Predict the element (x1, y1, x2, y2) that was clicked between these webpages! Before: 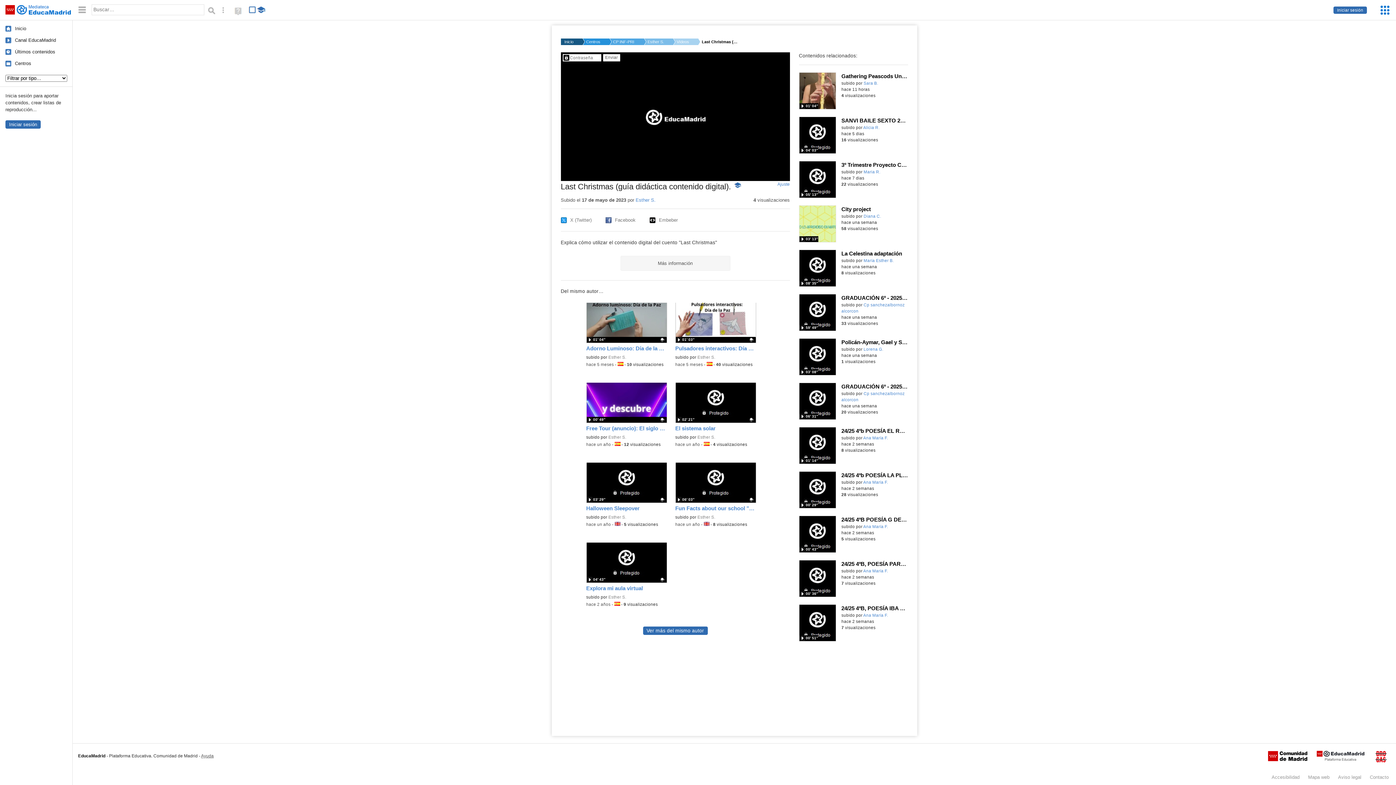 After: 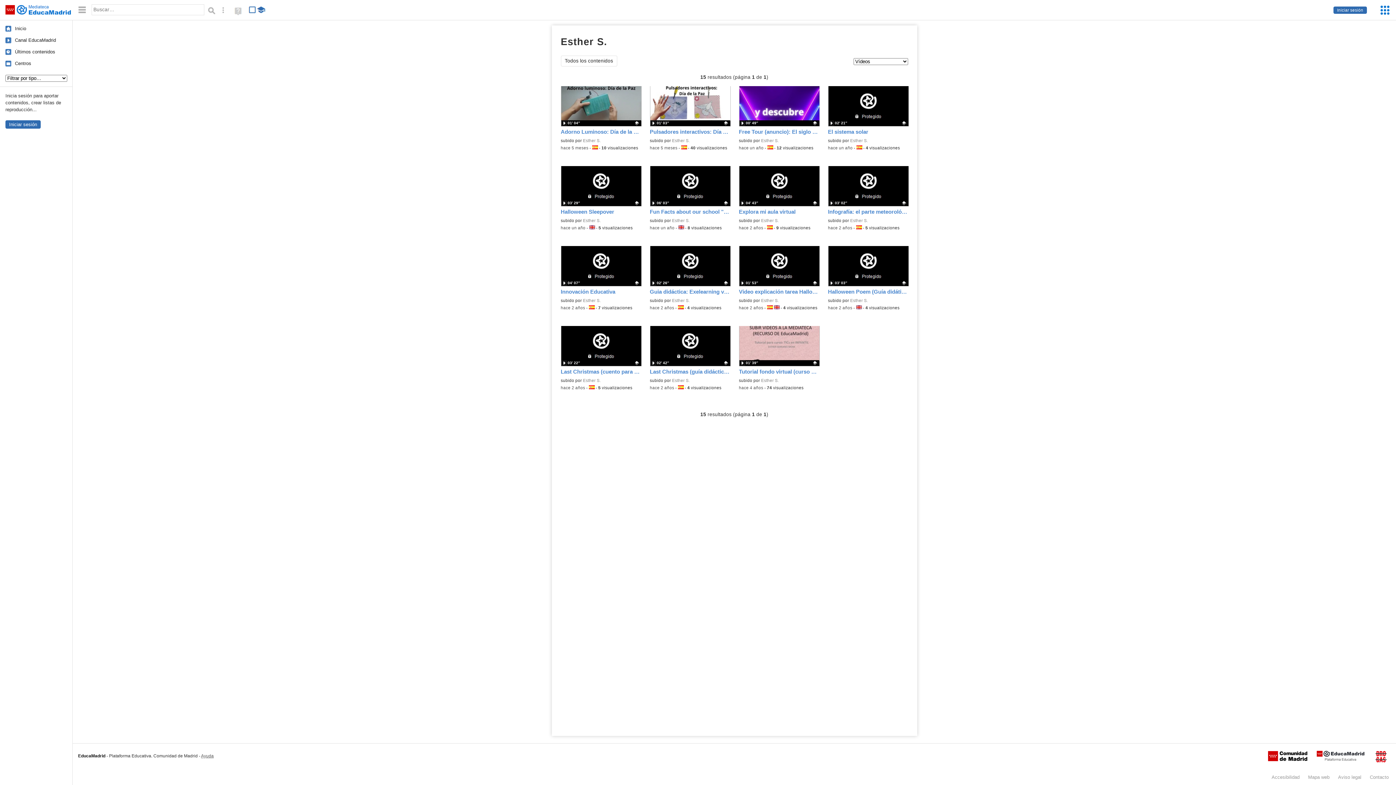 Action: bbox: (608, 595, 626, 599) label: Esther S.